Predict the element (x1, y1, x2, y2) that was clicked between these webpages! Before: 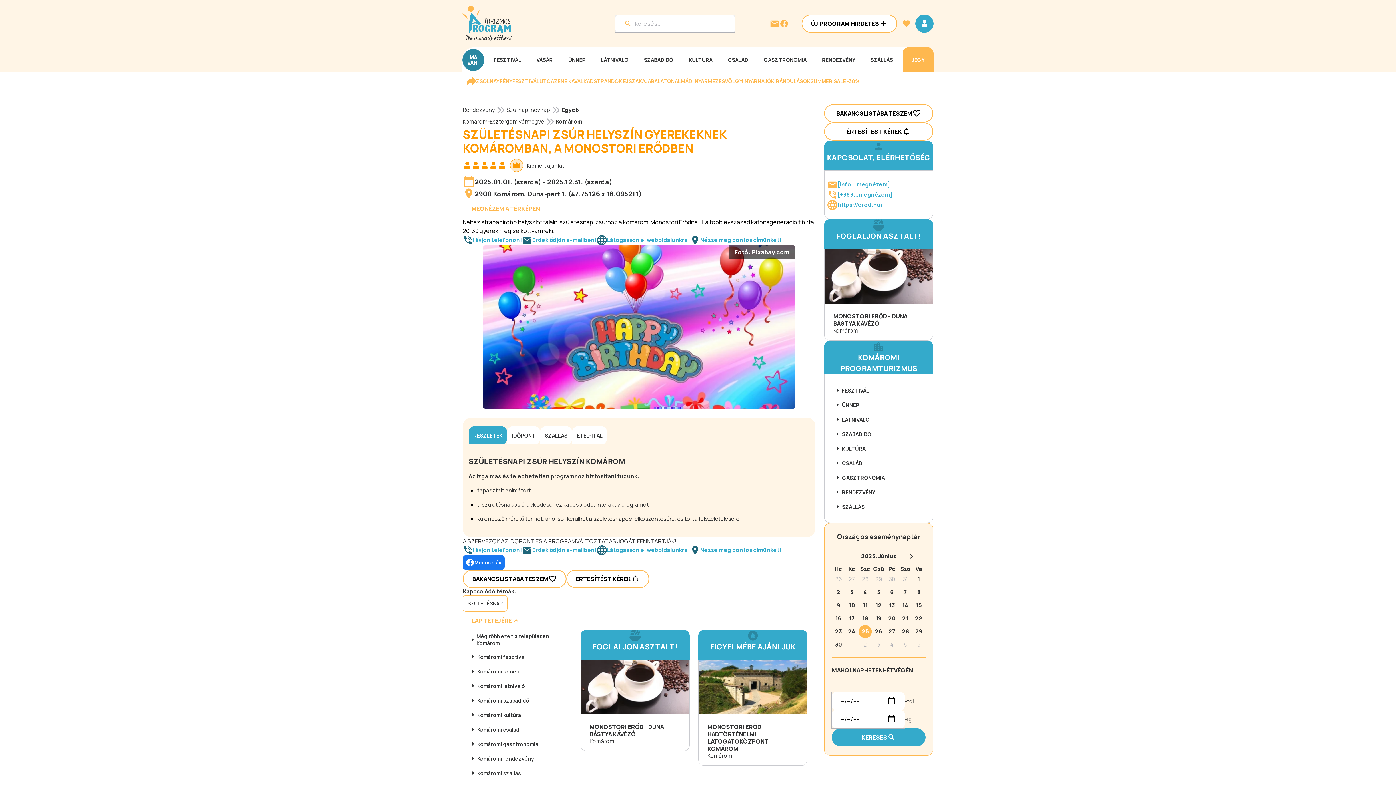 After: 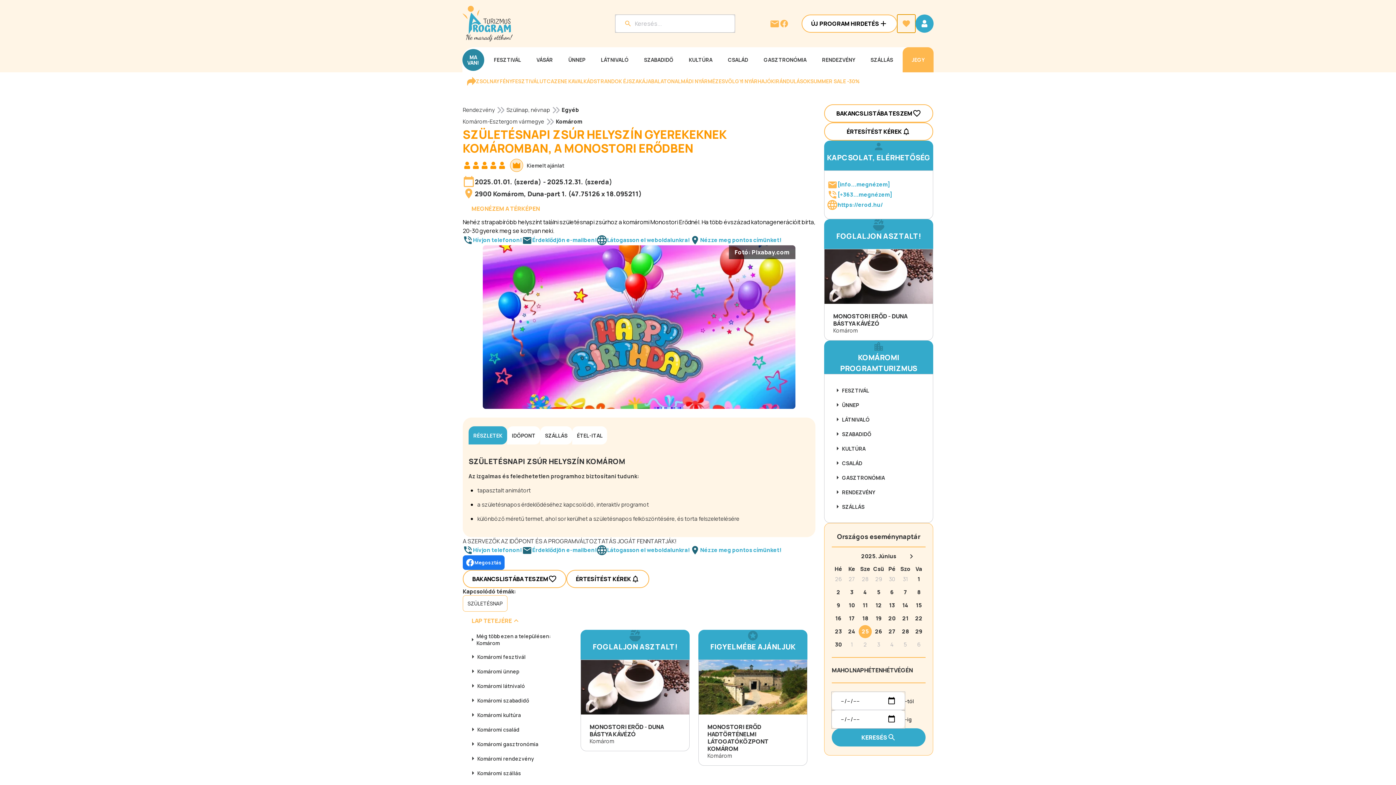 Action: bbox: (897, 14, 915, 32)